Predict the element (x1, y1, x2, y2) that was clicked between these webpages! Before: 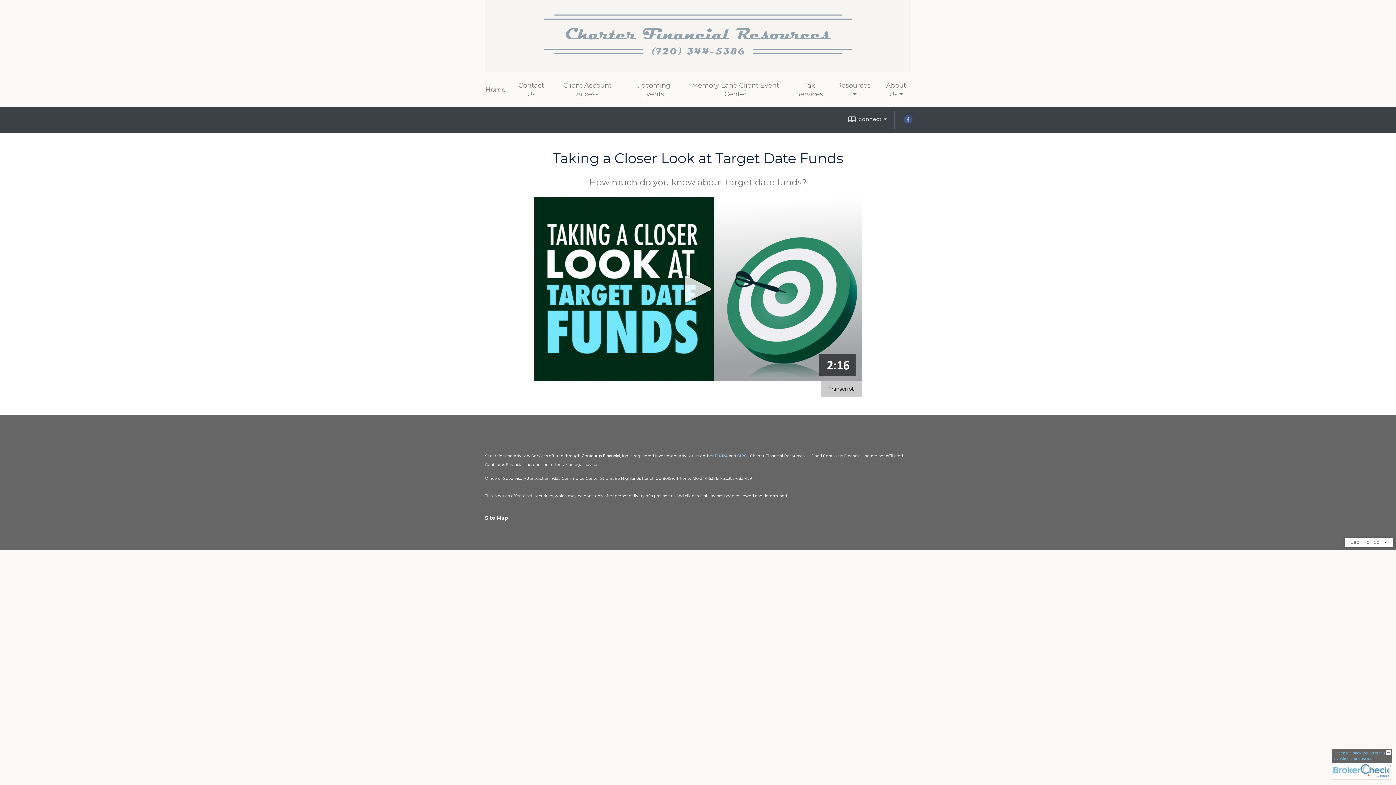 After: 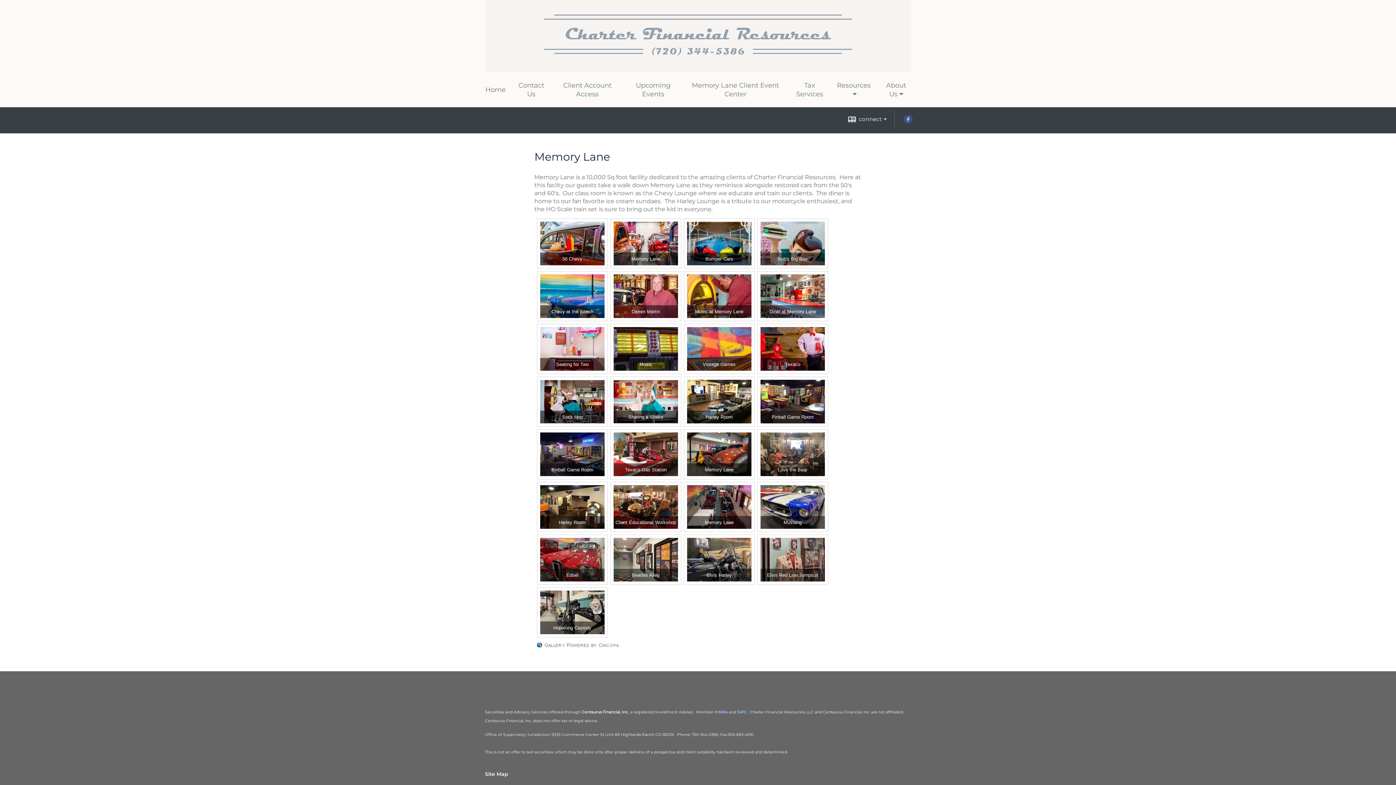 Action: bbox: (683, 77, 788, 102) label: Memory Lane Client Event Center